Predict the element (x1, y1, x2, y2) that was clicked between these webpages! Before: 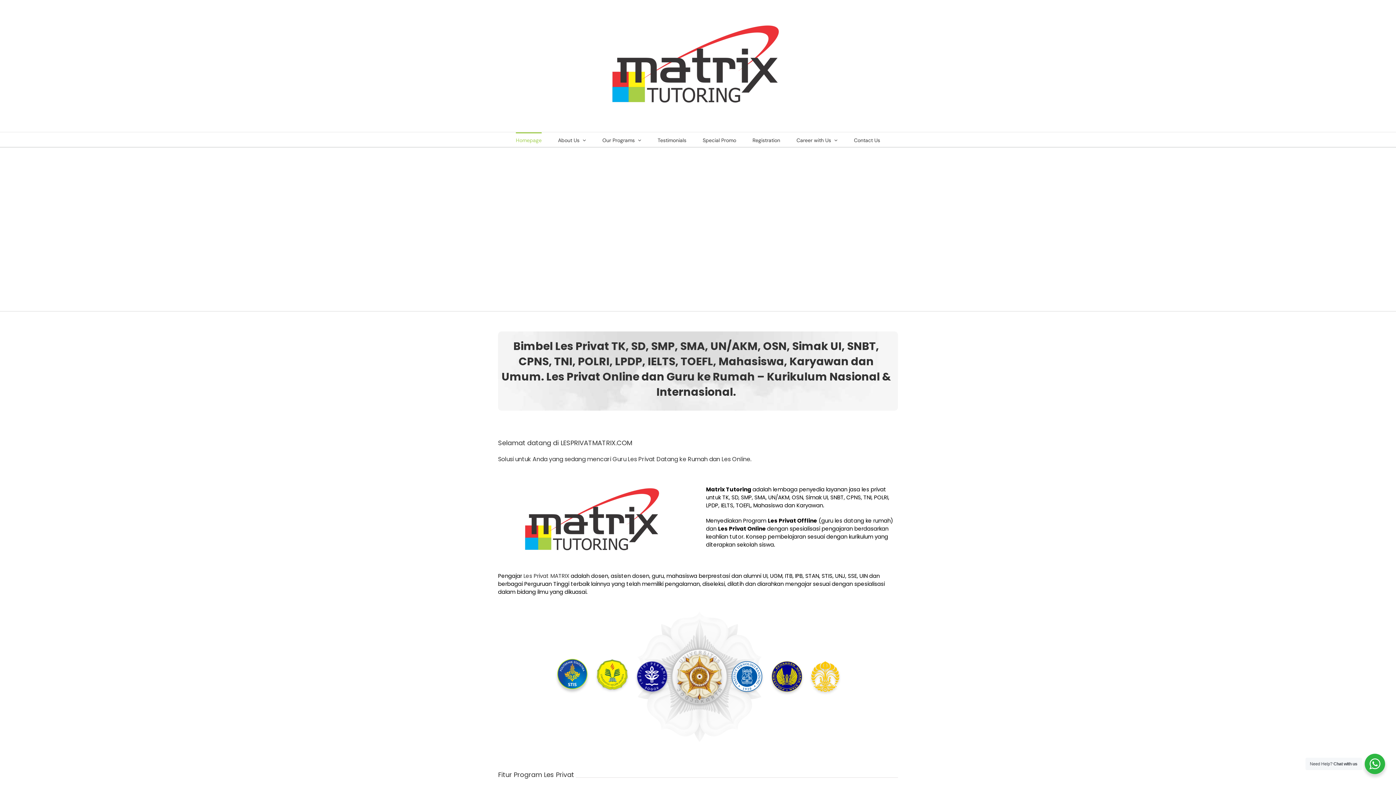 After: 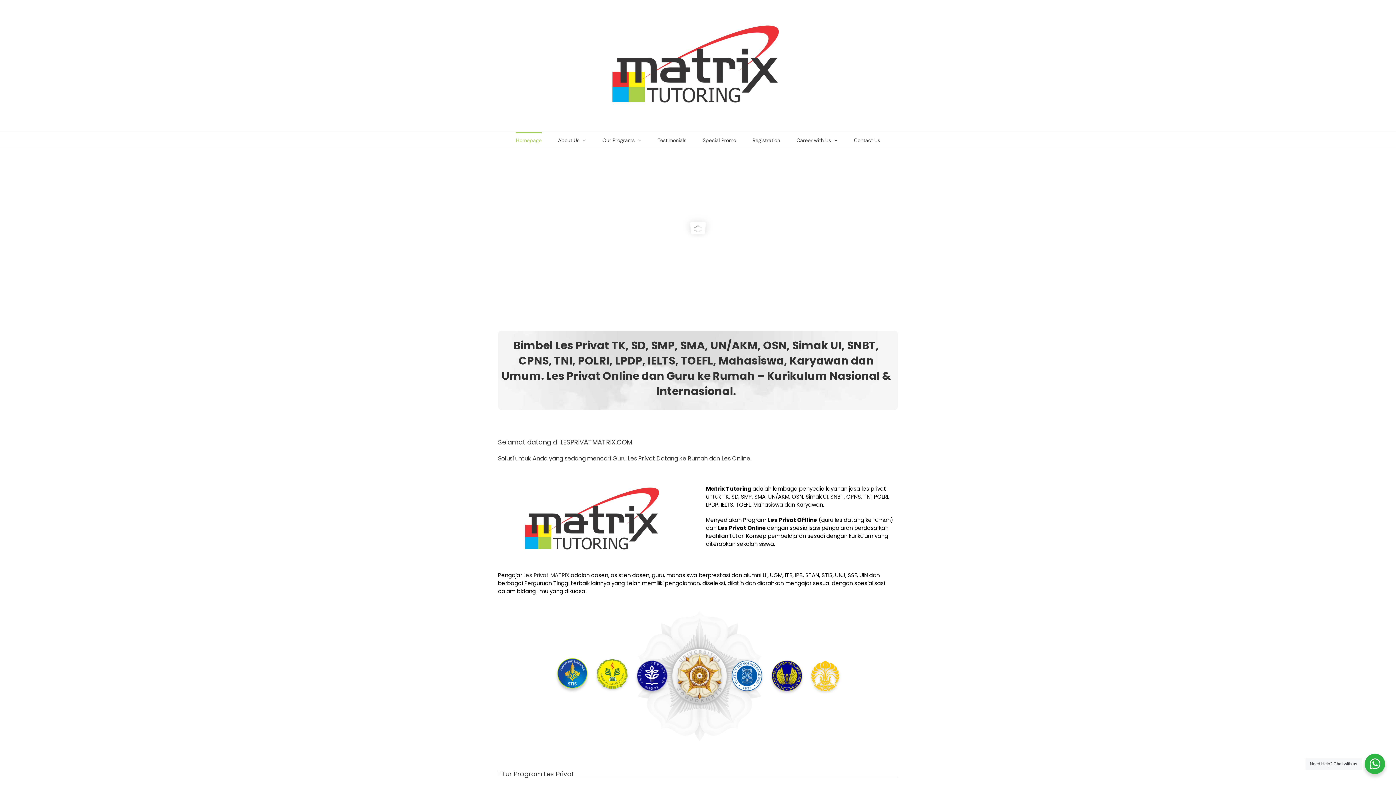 Action: bbox: (579, 11, 817, 120)